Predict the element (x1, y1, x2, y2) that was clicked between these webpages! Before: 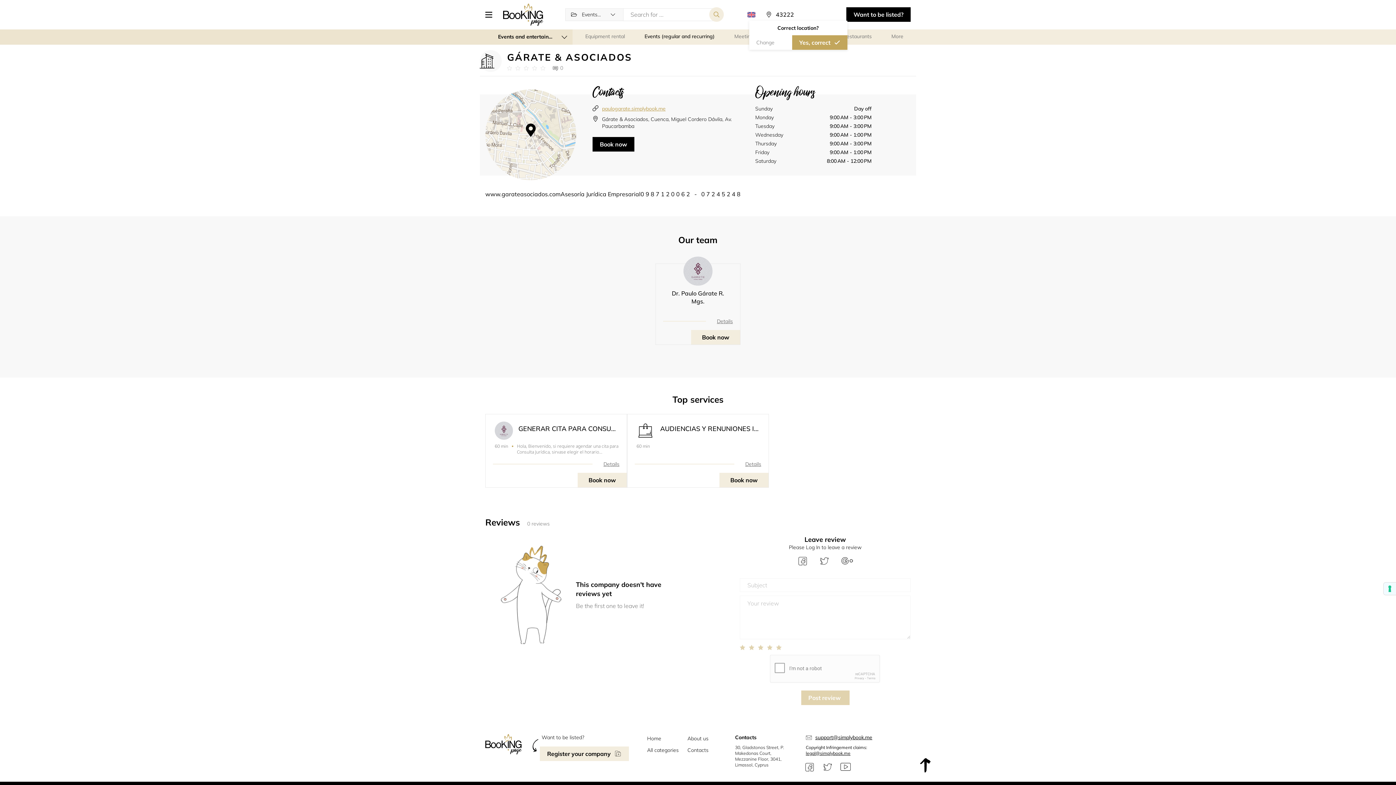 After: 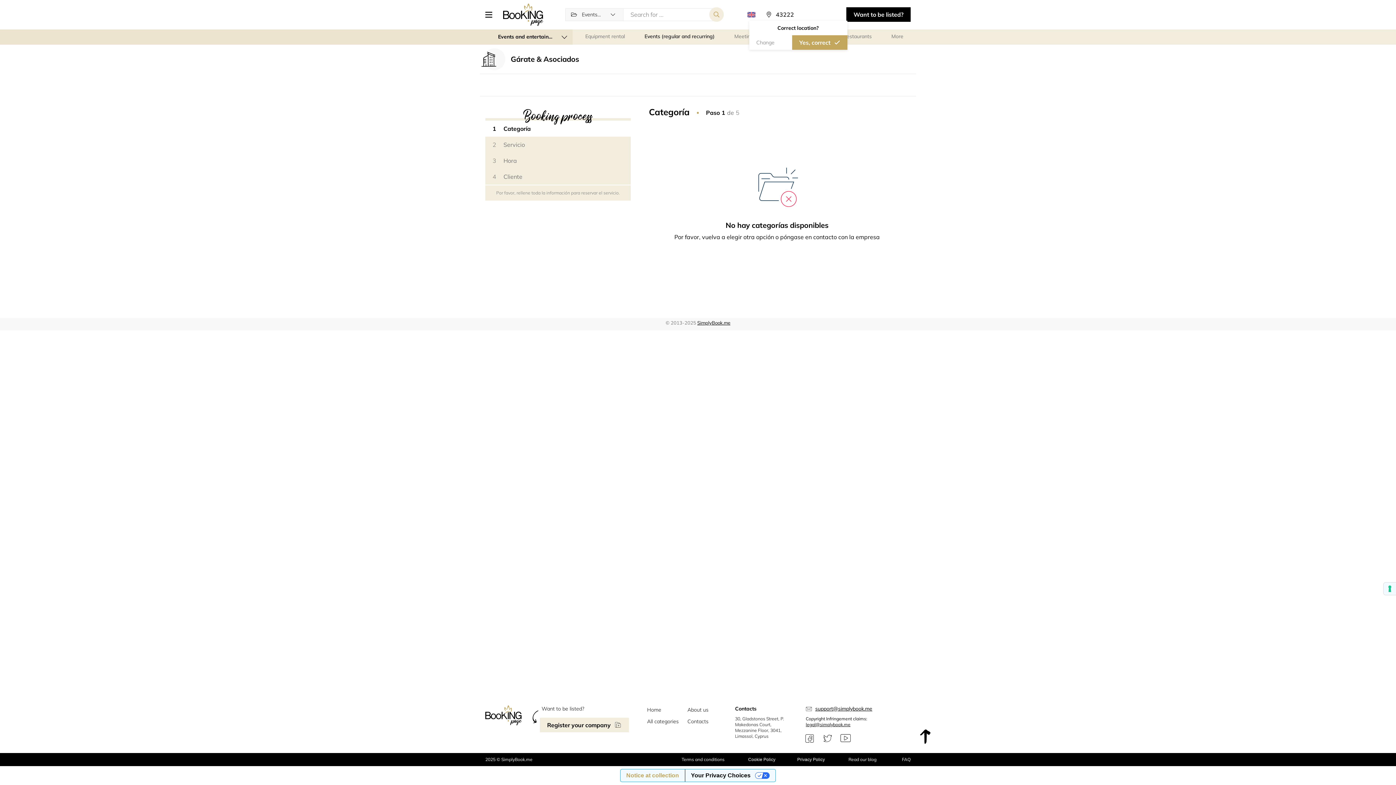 Action: bbox: (691, 330, 740, 344) label: Book now